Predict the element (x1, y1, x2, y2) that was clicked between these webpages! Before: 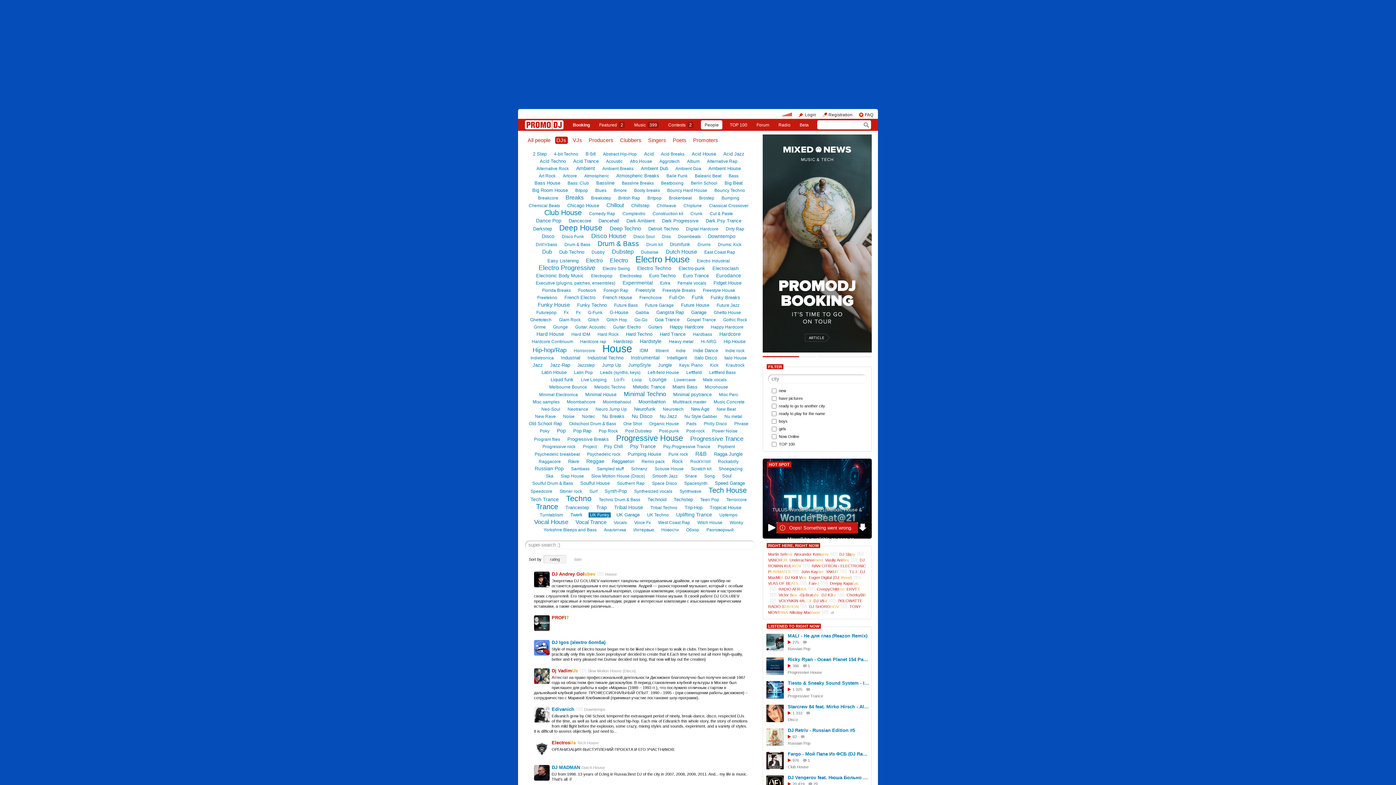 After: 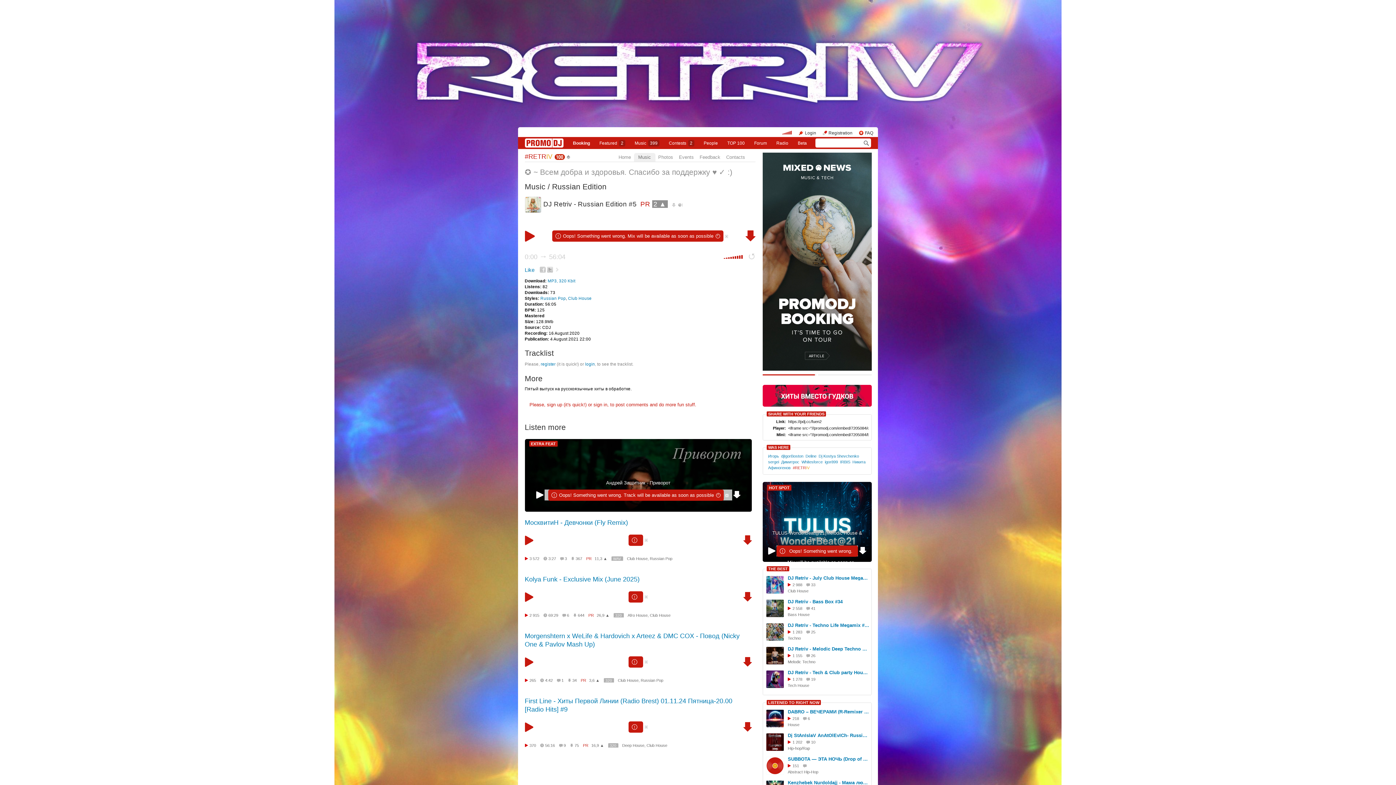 Action: label: DJ Retriv - Russian Edition #5 bbox: (788, 728, 855, 733)